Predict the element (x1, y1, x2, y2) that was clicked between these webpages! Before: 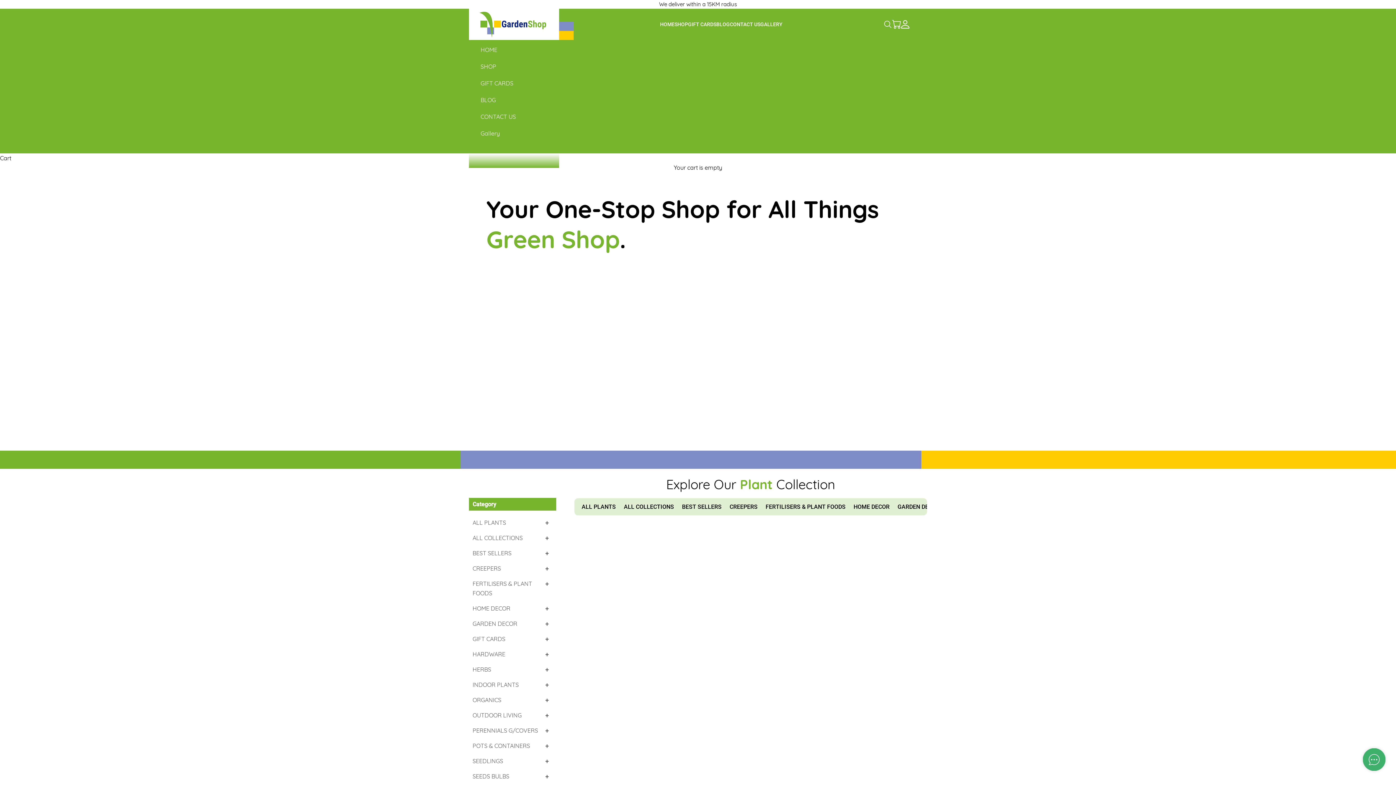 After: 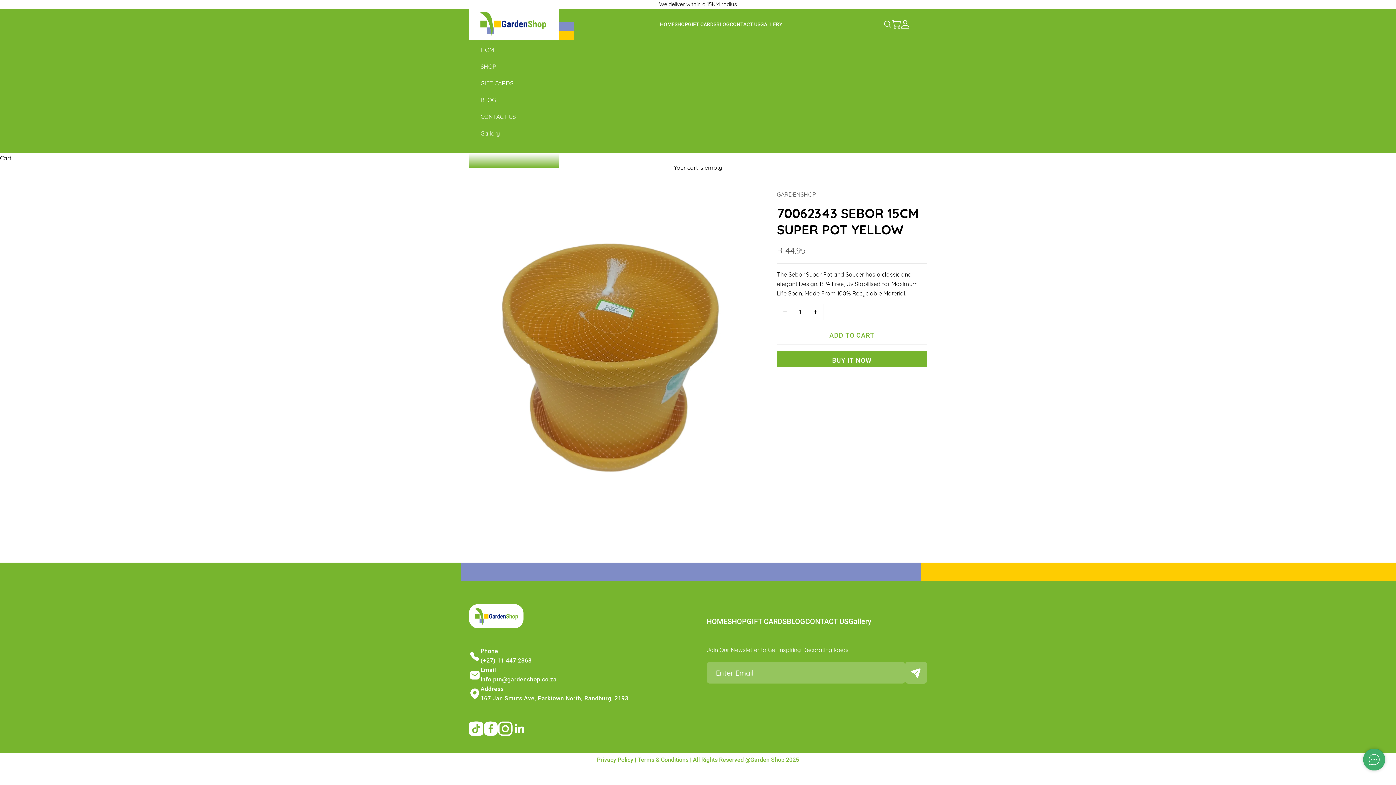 Action: bbox: (574, 715, 683, 824)